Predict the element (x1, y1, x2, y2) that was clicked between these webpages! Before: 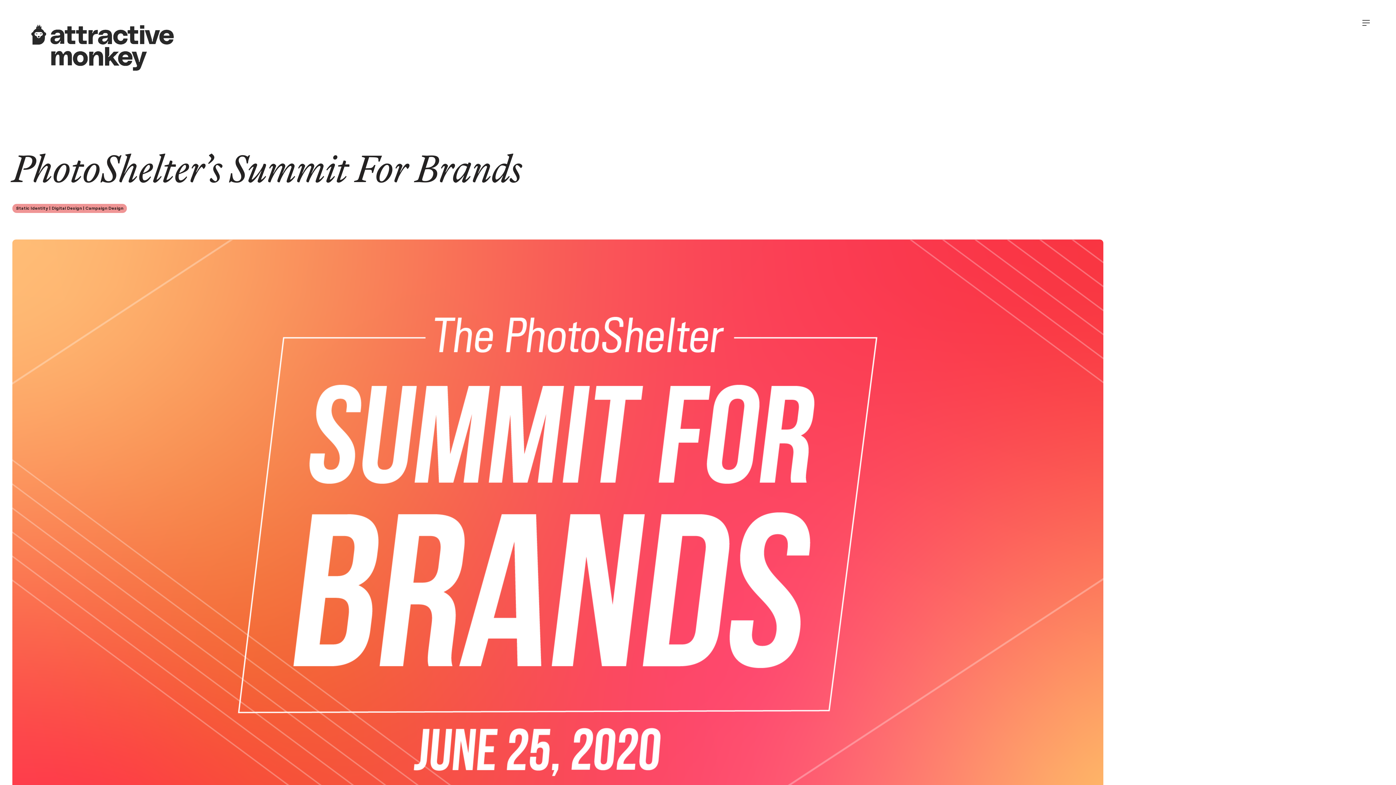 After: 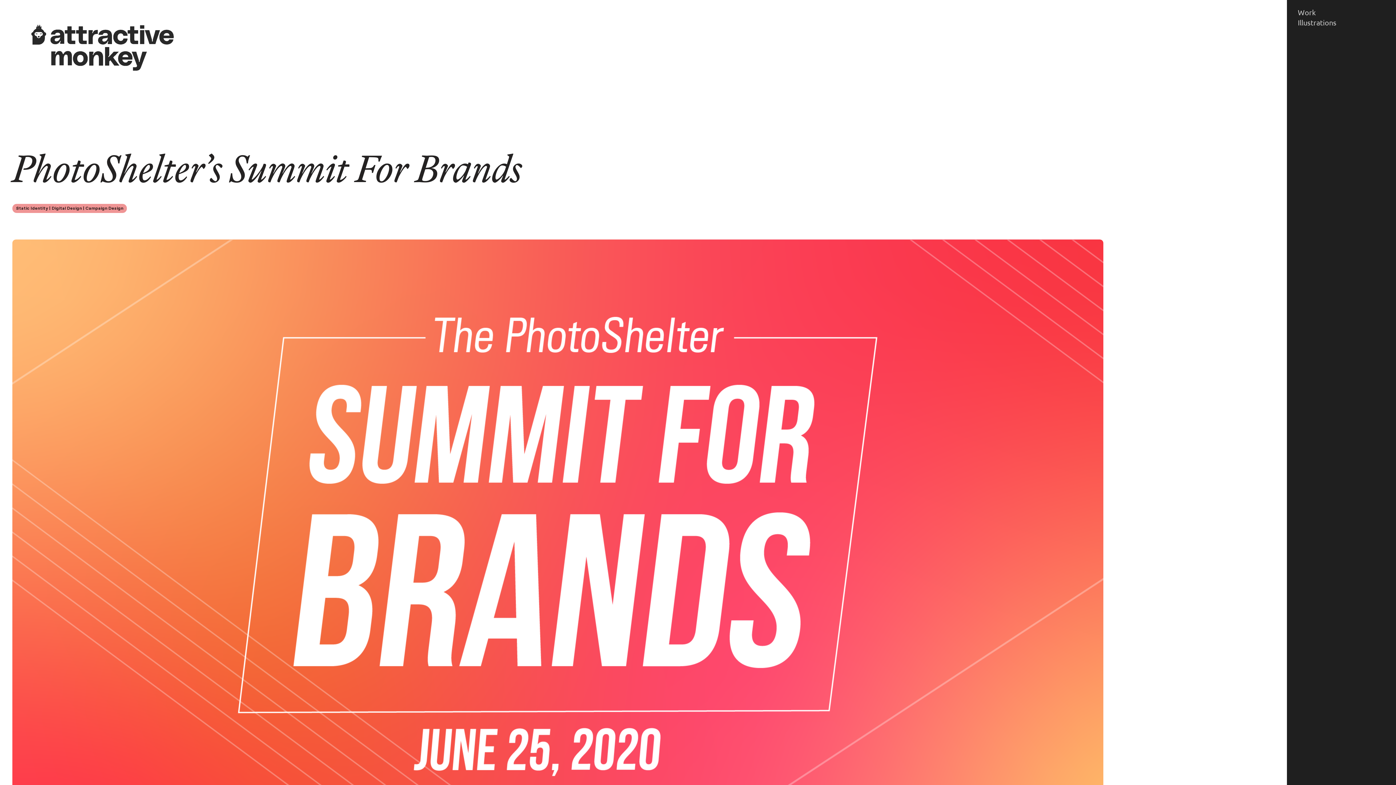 Action: bbox: (1359, 15, 1373, 30) label: ︎